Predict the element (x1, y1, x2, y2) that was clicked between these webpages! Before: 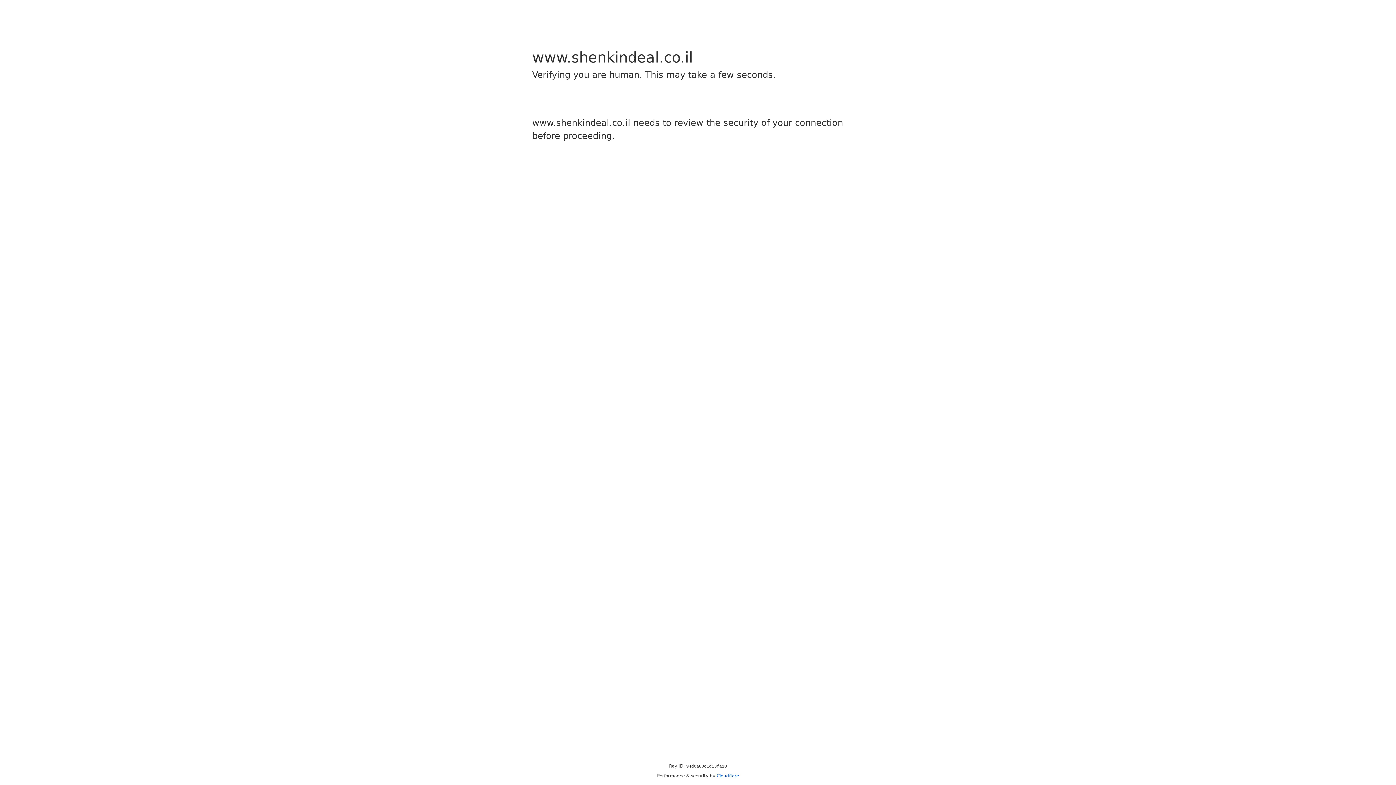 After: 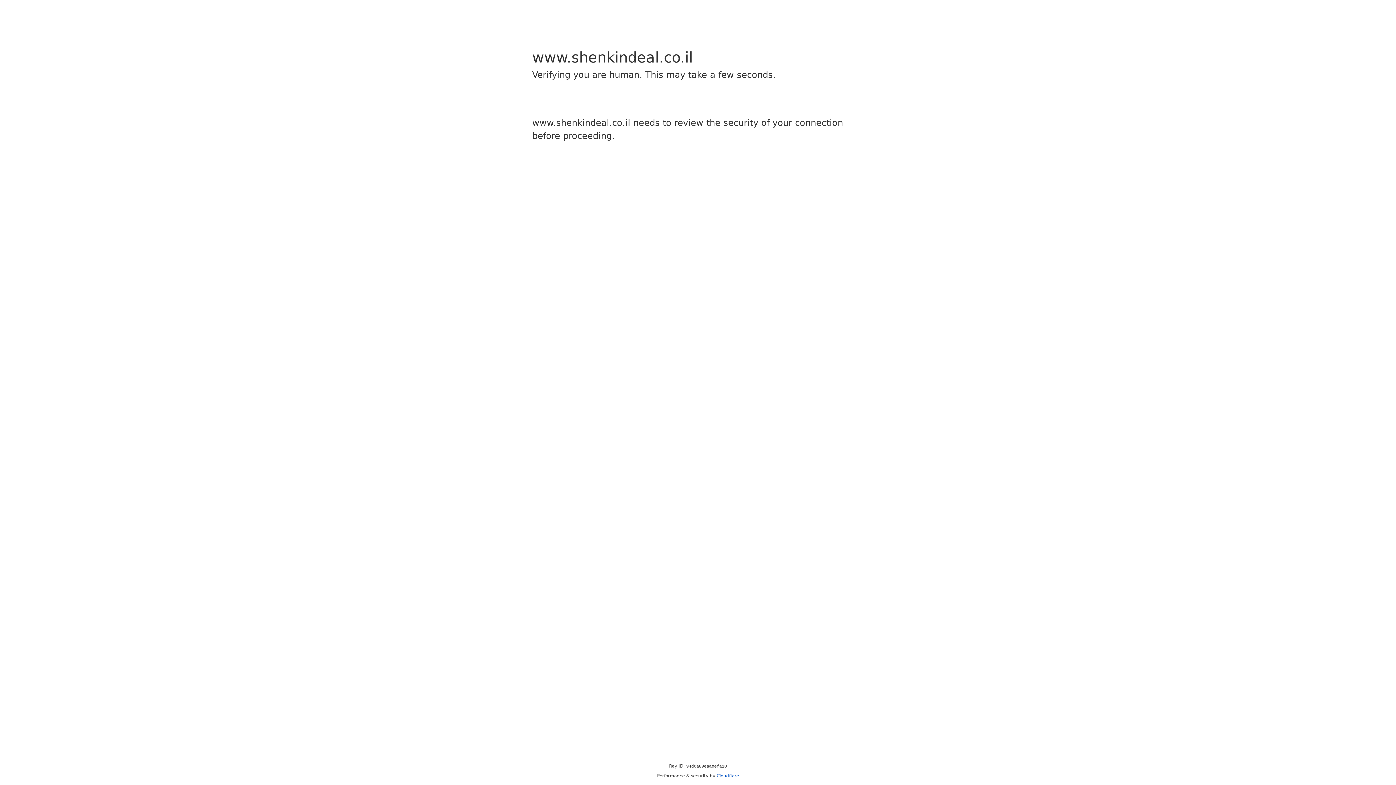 Action: bbox: (716, 773, 739, 778) label: Cloudflare